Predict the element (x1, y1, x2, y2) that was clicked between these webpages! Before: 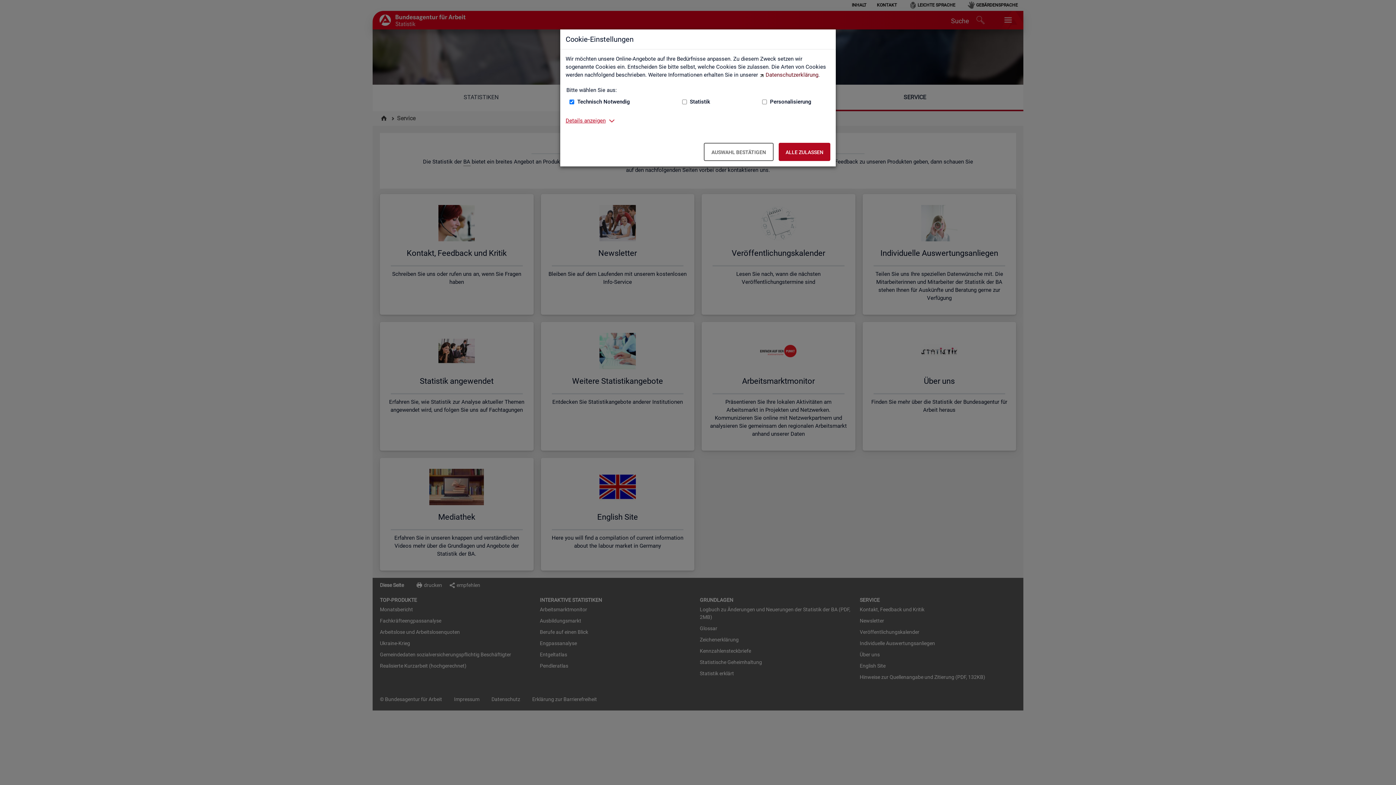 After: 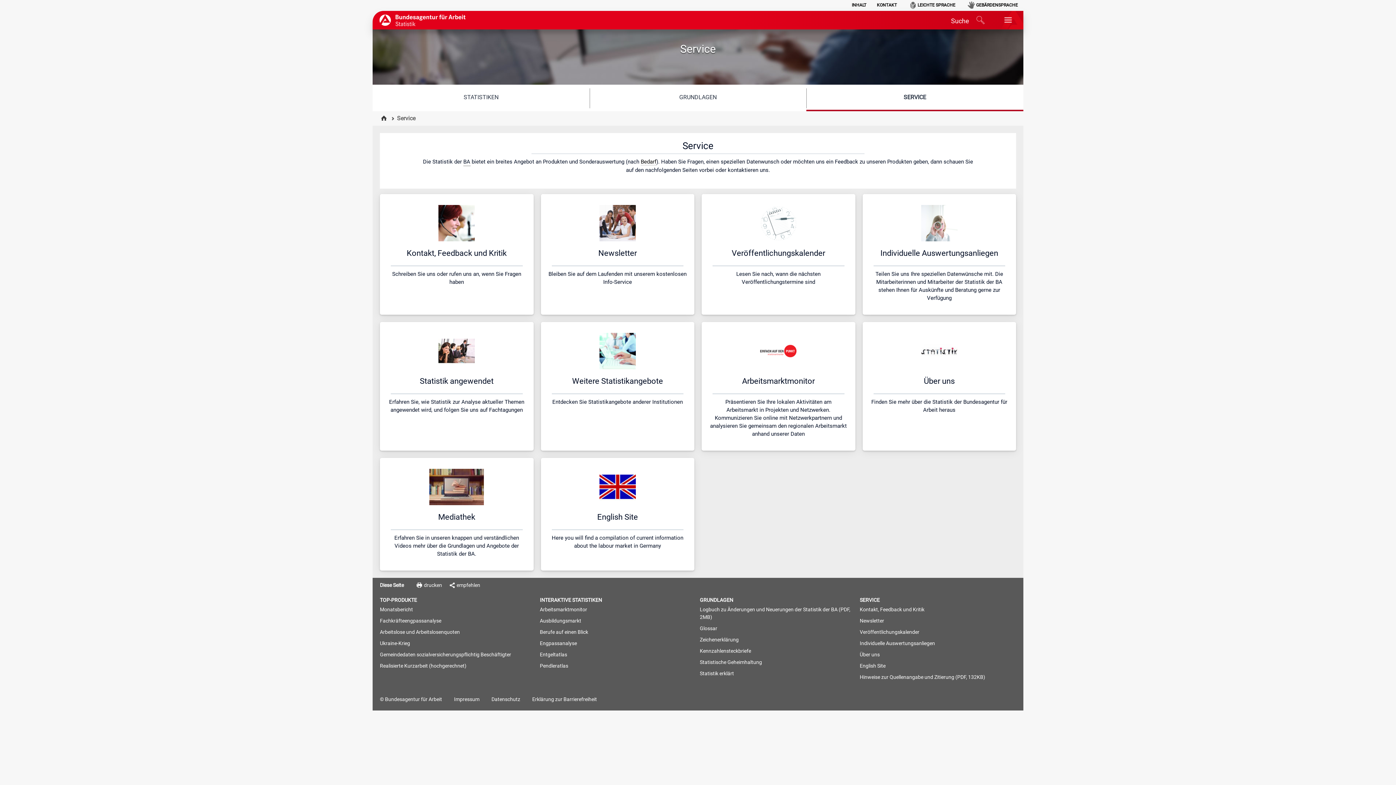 Action: label: Alle zulassen – Alle Cookies werden akzeptiert bbox: (778, 142, 830, 161)